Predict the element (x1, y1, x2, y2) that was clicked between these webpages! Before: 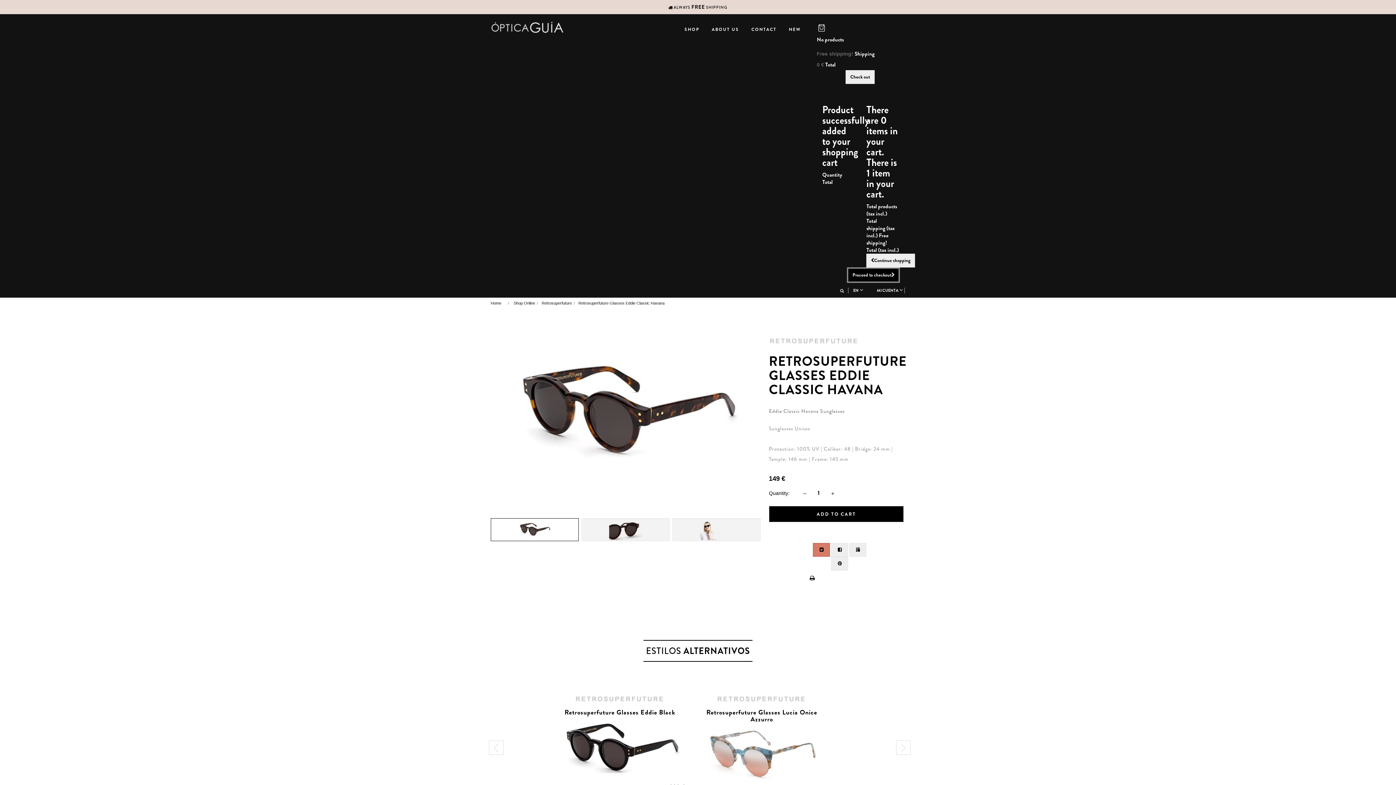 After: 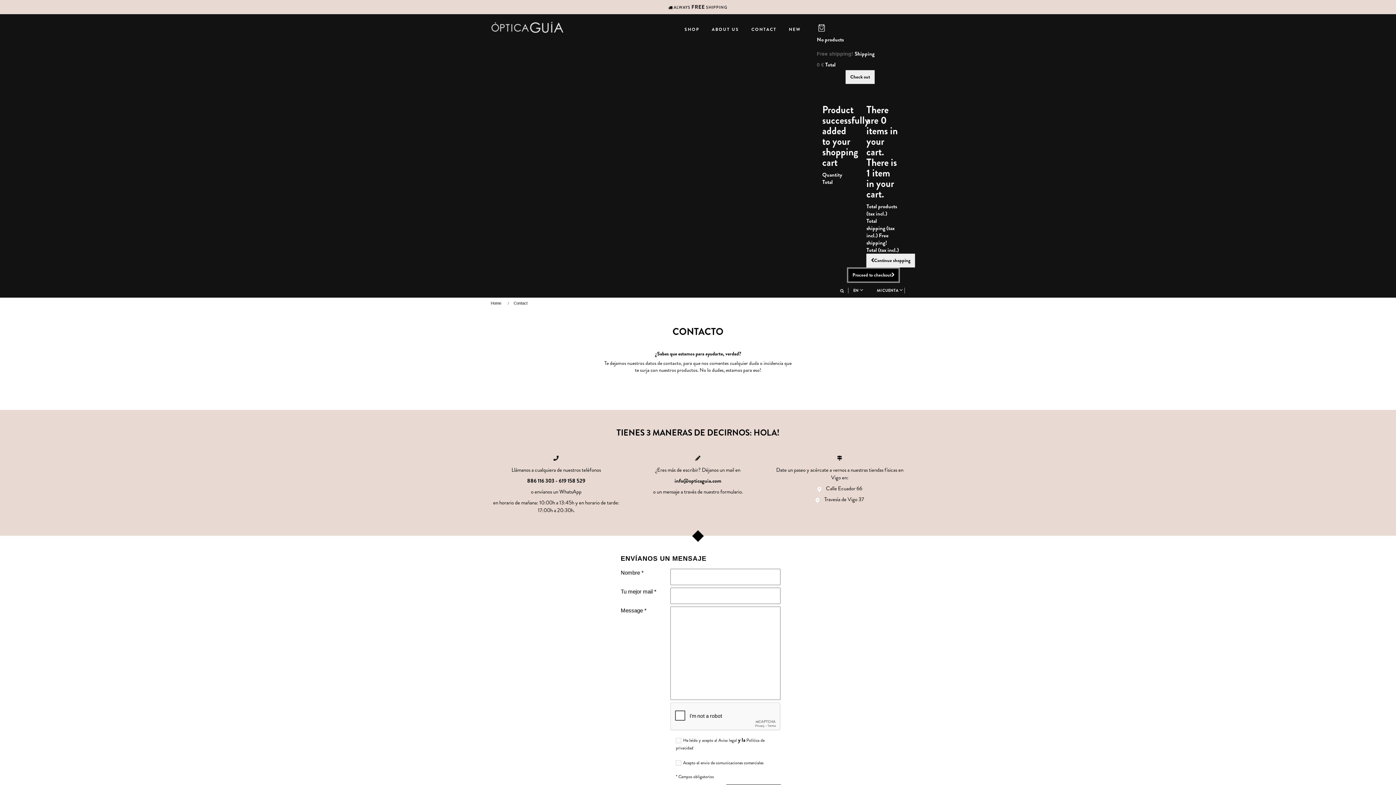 Action: label: CONTACT bbox: (747, 14, 780, 38)